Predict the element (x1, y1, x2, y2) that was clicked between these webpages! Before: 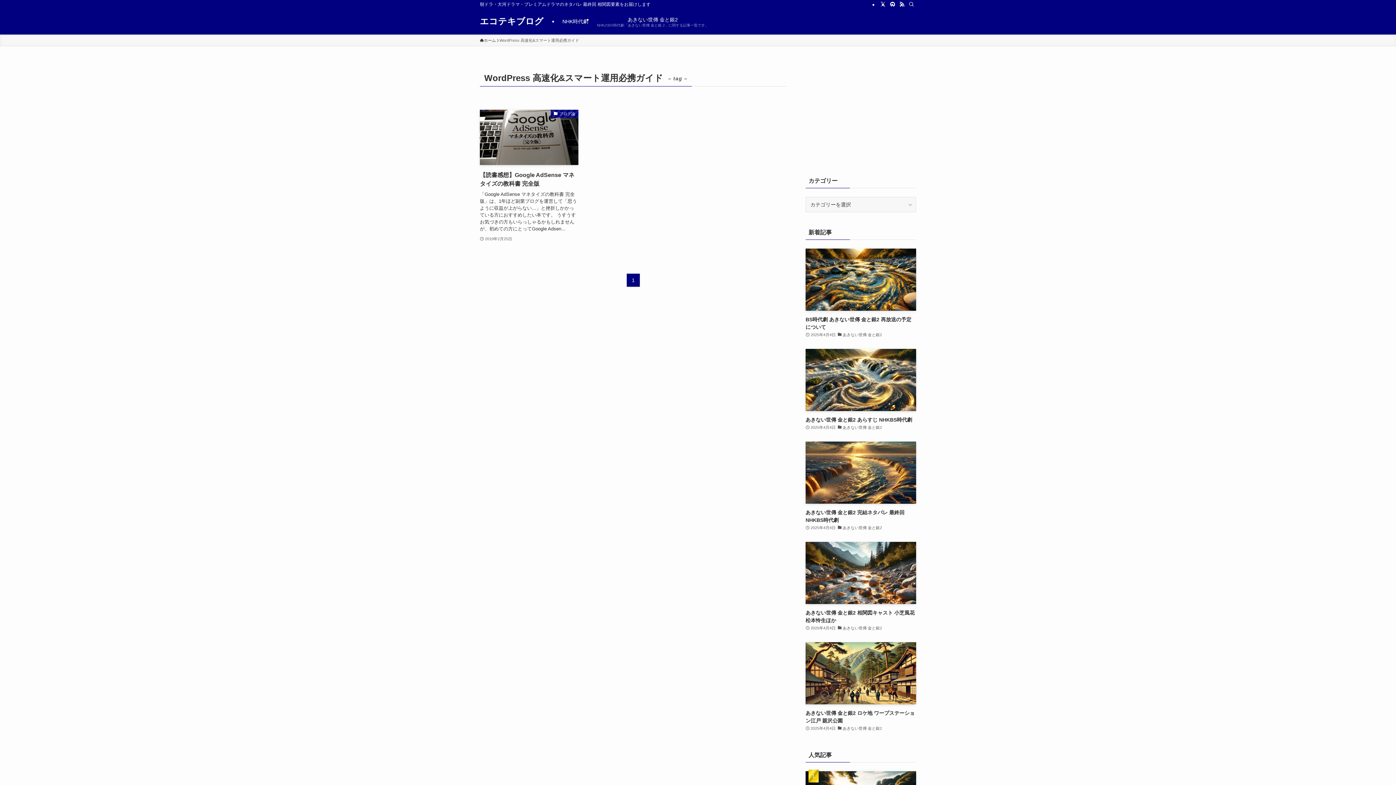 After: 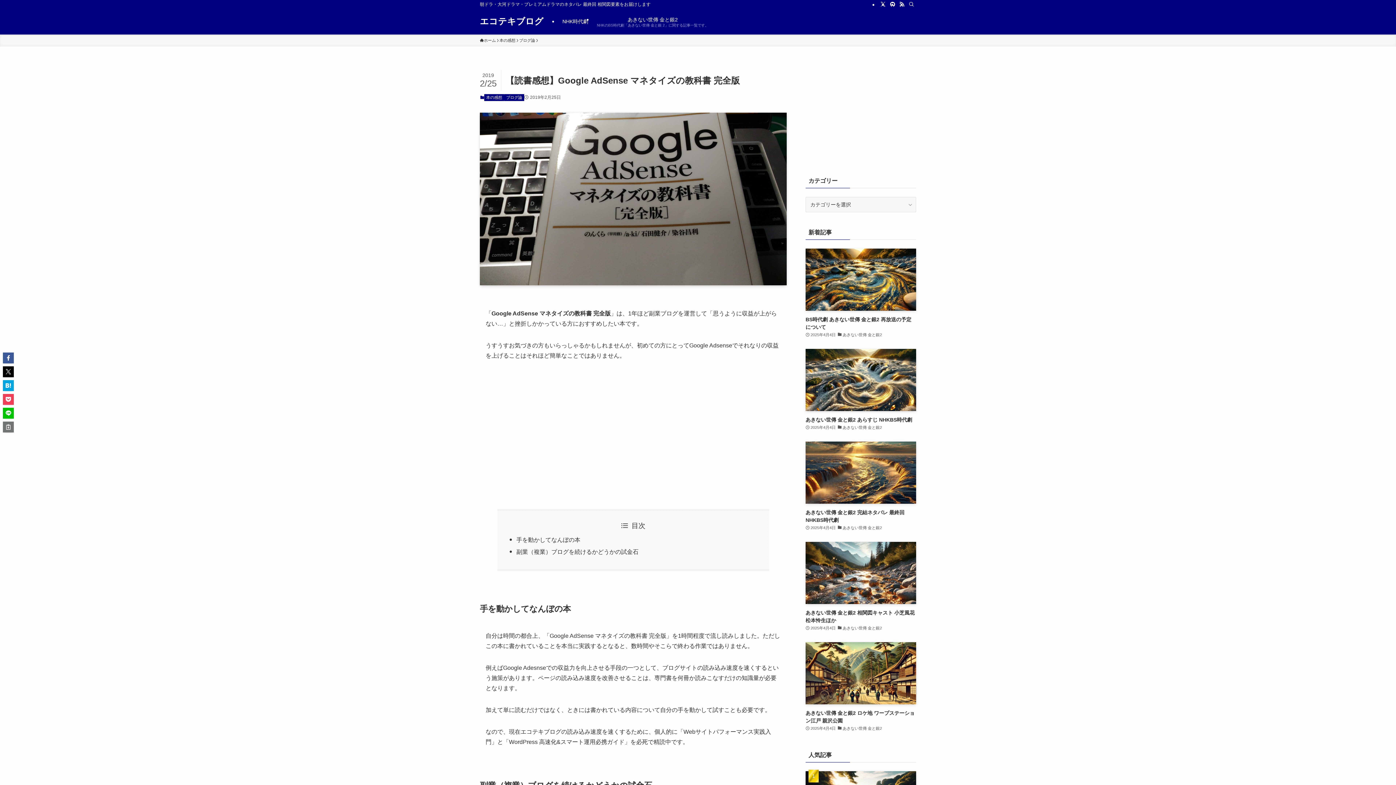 Action: label: ブログ論
【読書感想】Google AdSense マネタイズの教科書 完全版
「Google AdSense マネタイズの教科書 完全版」は、1年ほど副業ブログを運営して「思うように収益が上がらない...」と挫折しかかっている方におすすめしたい本です。 うすうすお気づきの方もいらっしゃるかもしれませんが、初めての方にとってGoogle Adsen...
2019年2月25日 bbox: (480, 109, 578, 242)